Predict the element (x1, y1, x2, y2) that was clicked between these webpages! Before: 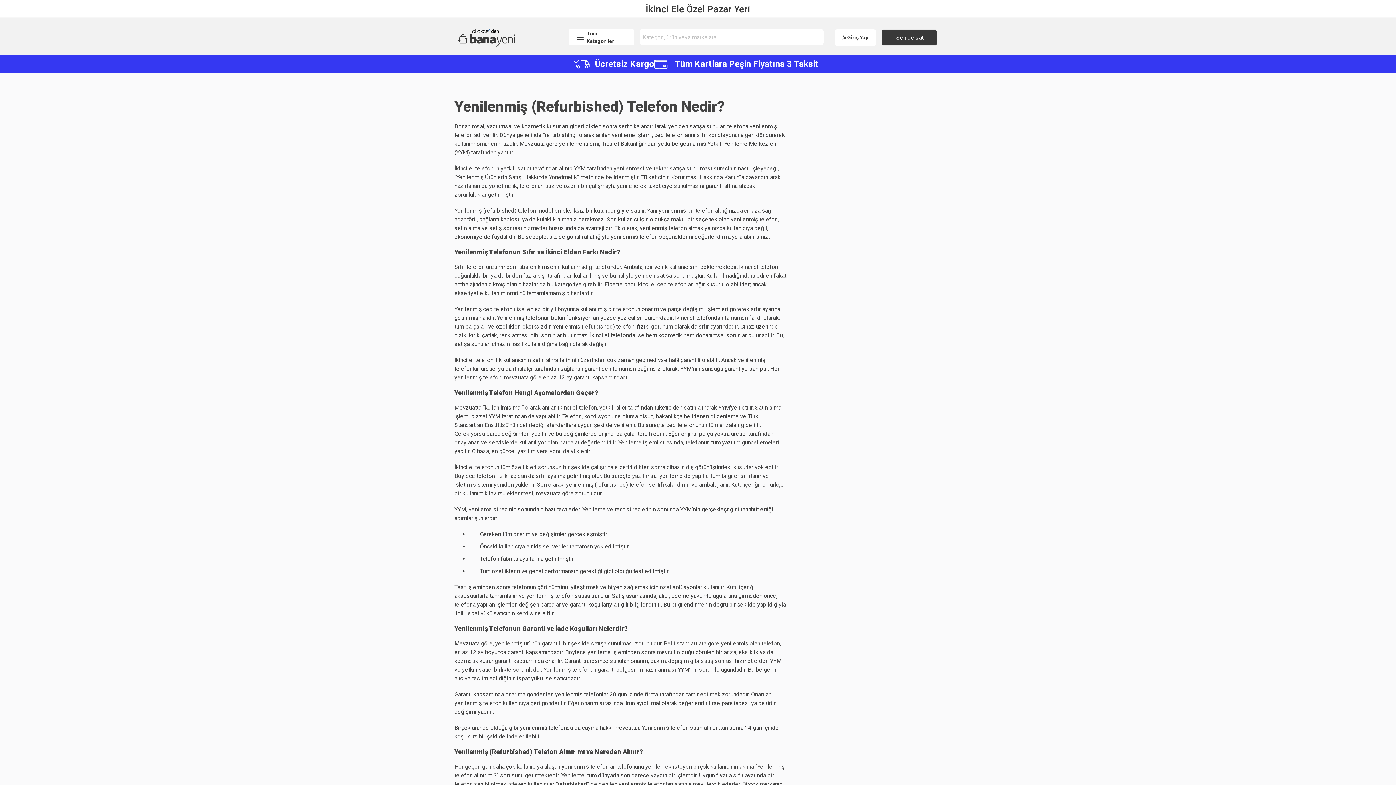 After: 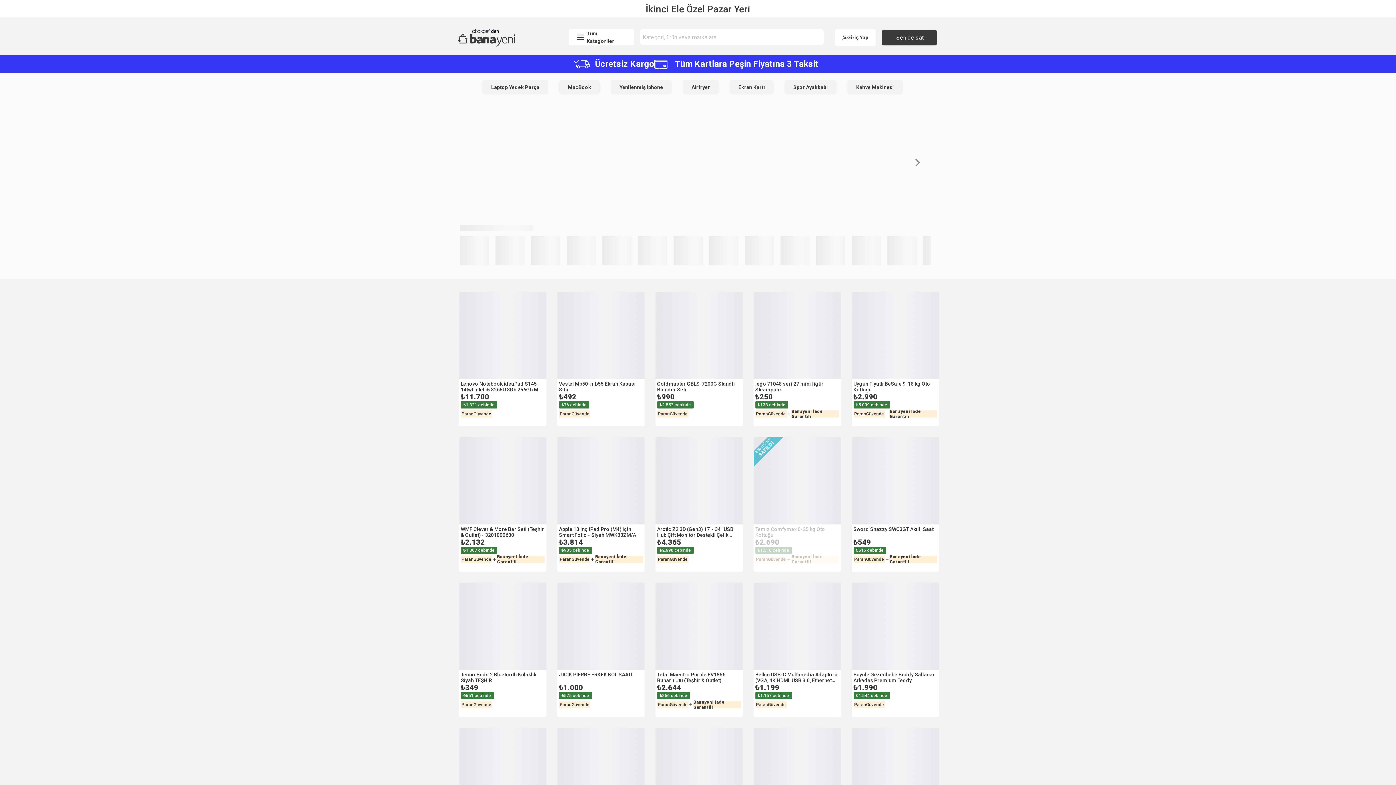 Action: bbox: (458, 34, 552, 40)